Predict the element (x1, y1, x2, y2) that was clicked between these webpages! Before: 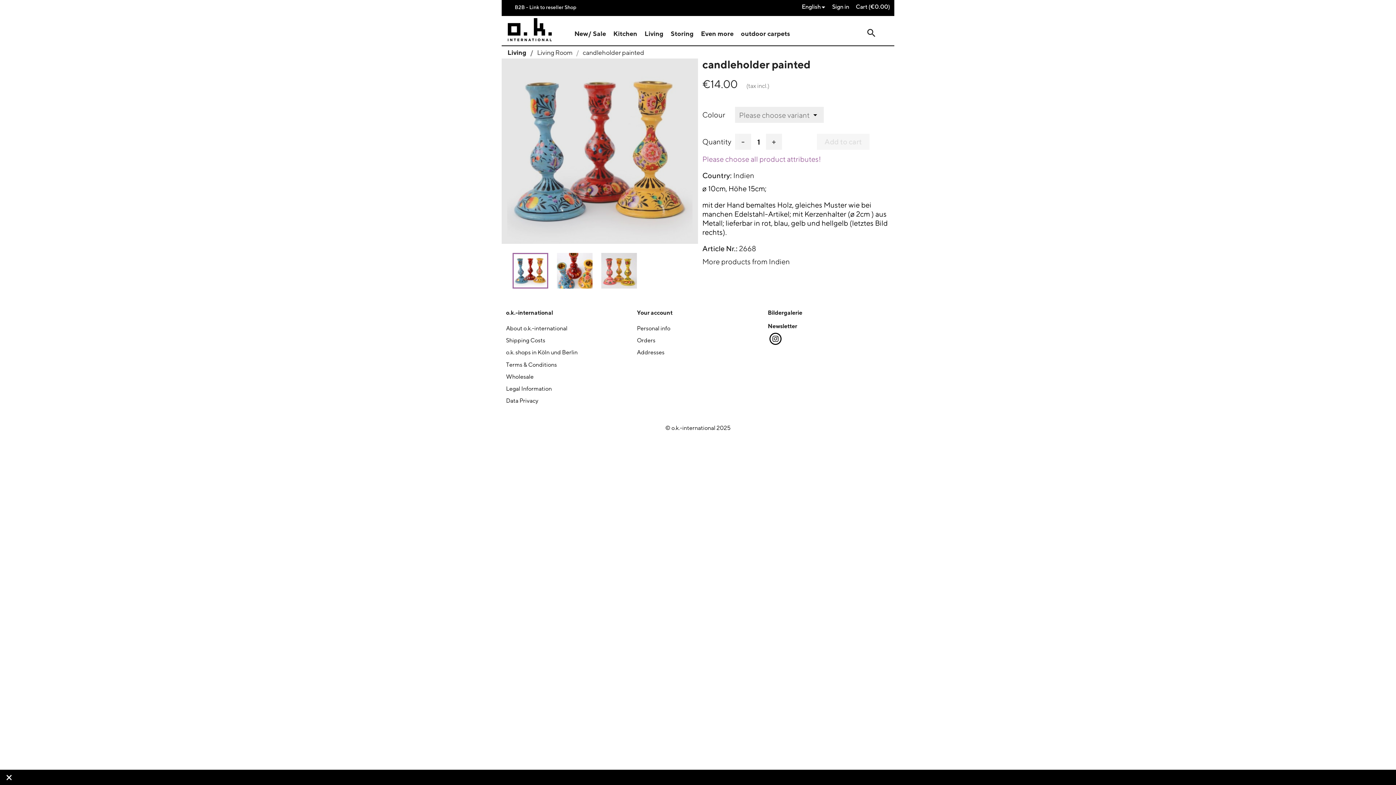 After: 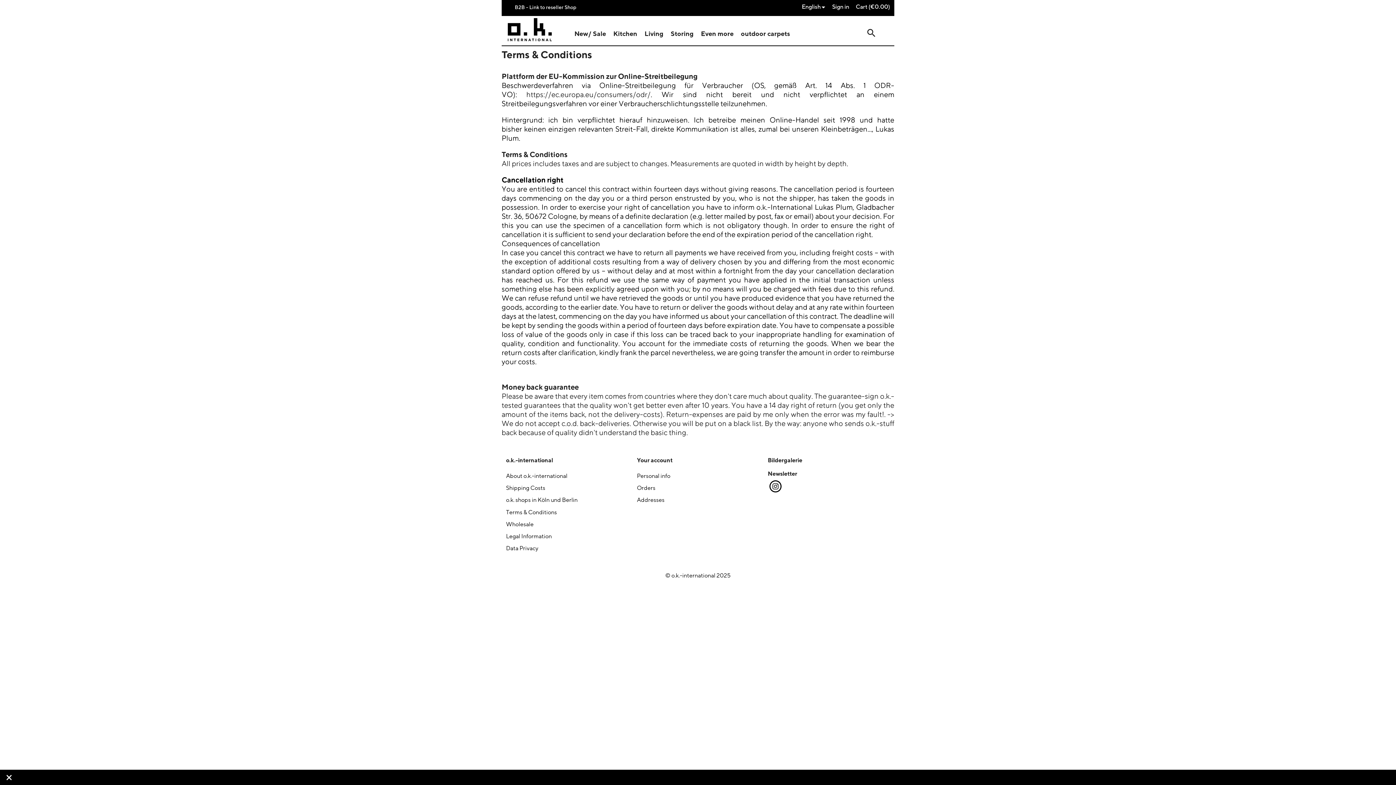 Action: label: Terms & Conditions bbox: (506, 361, 557, 368)